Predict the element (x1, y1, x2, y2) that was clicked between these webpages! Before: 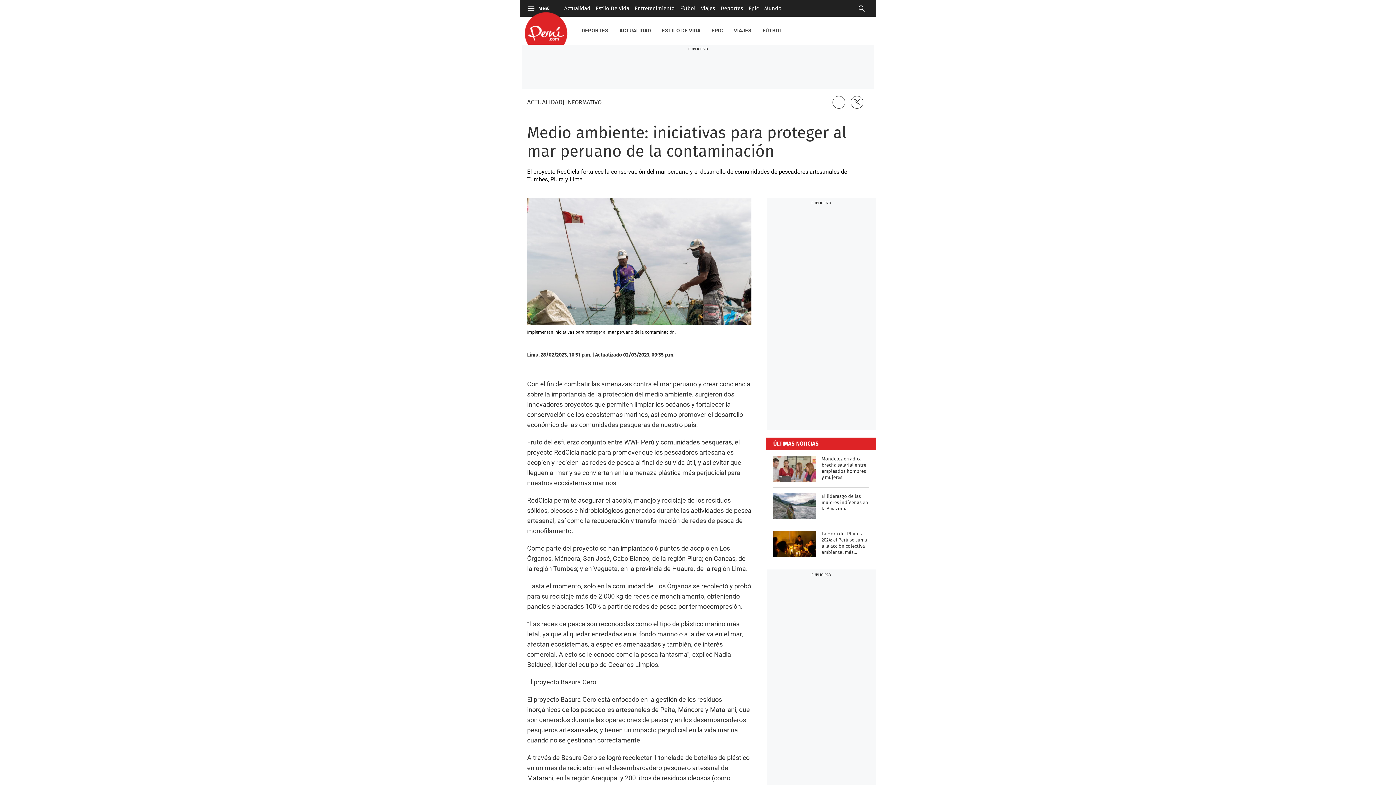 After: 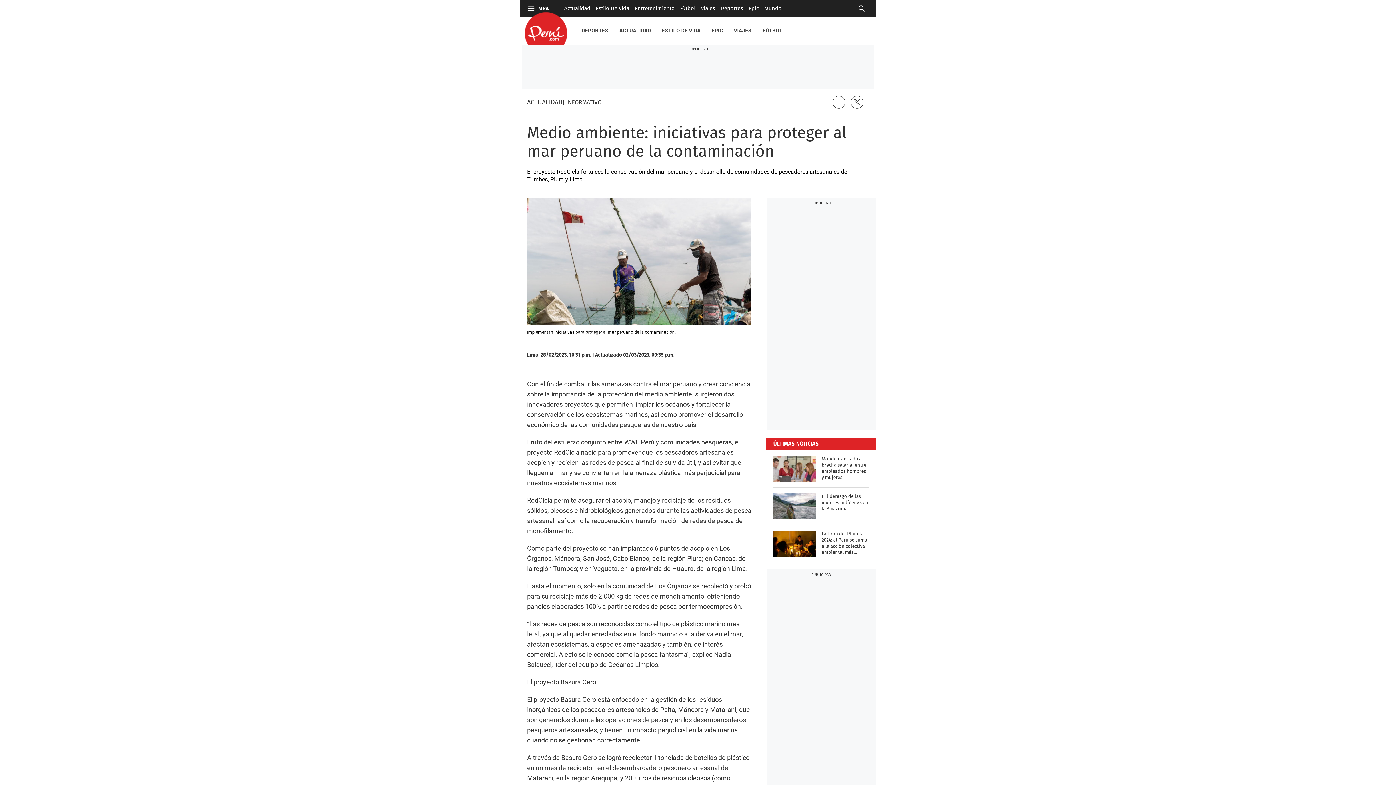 Action: bbox: (832, 96, 845, 108)